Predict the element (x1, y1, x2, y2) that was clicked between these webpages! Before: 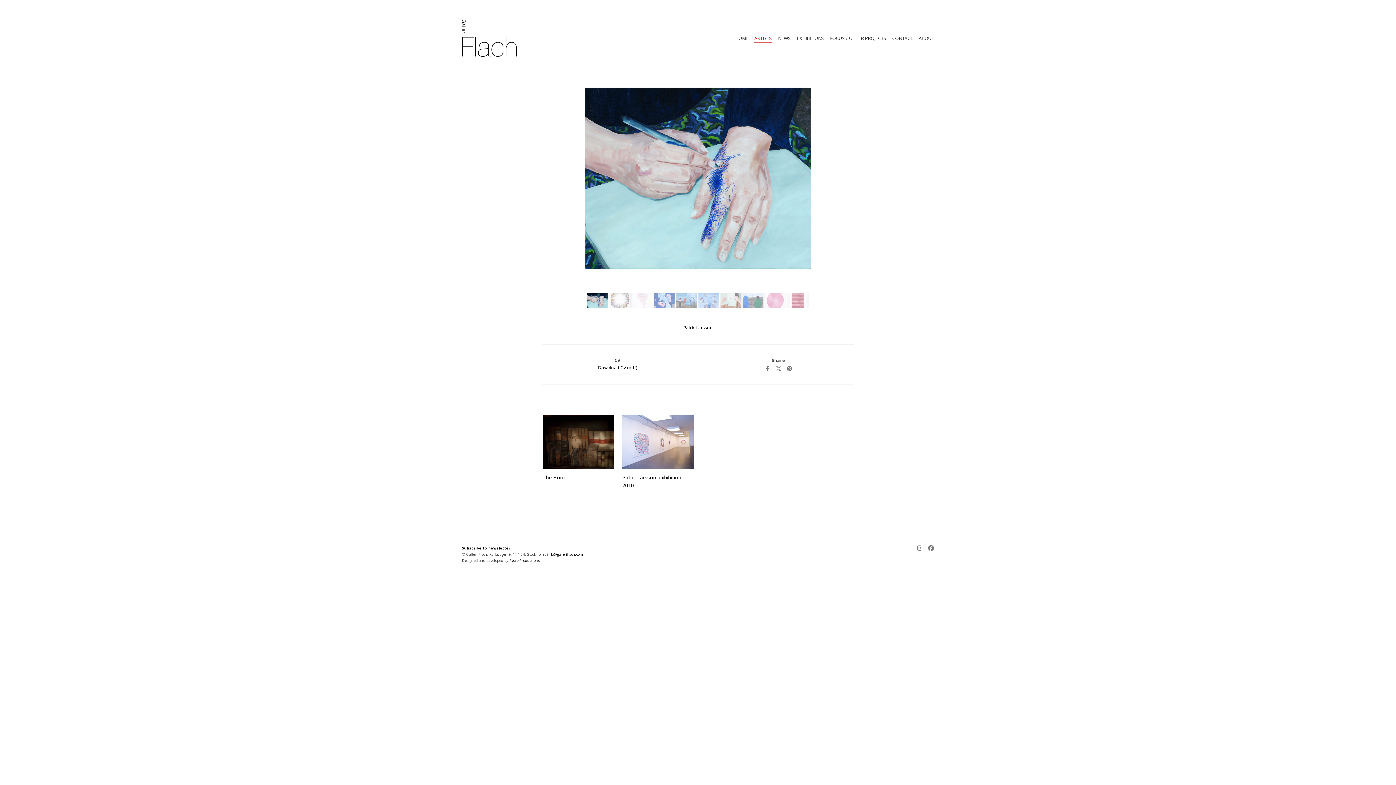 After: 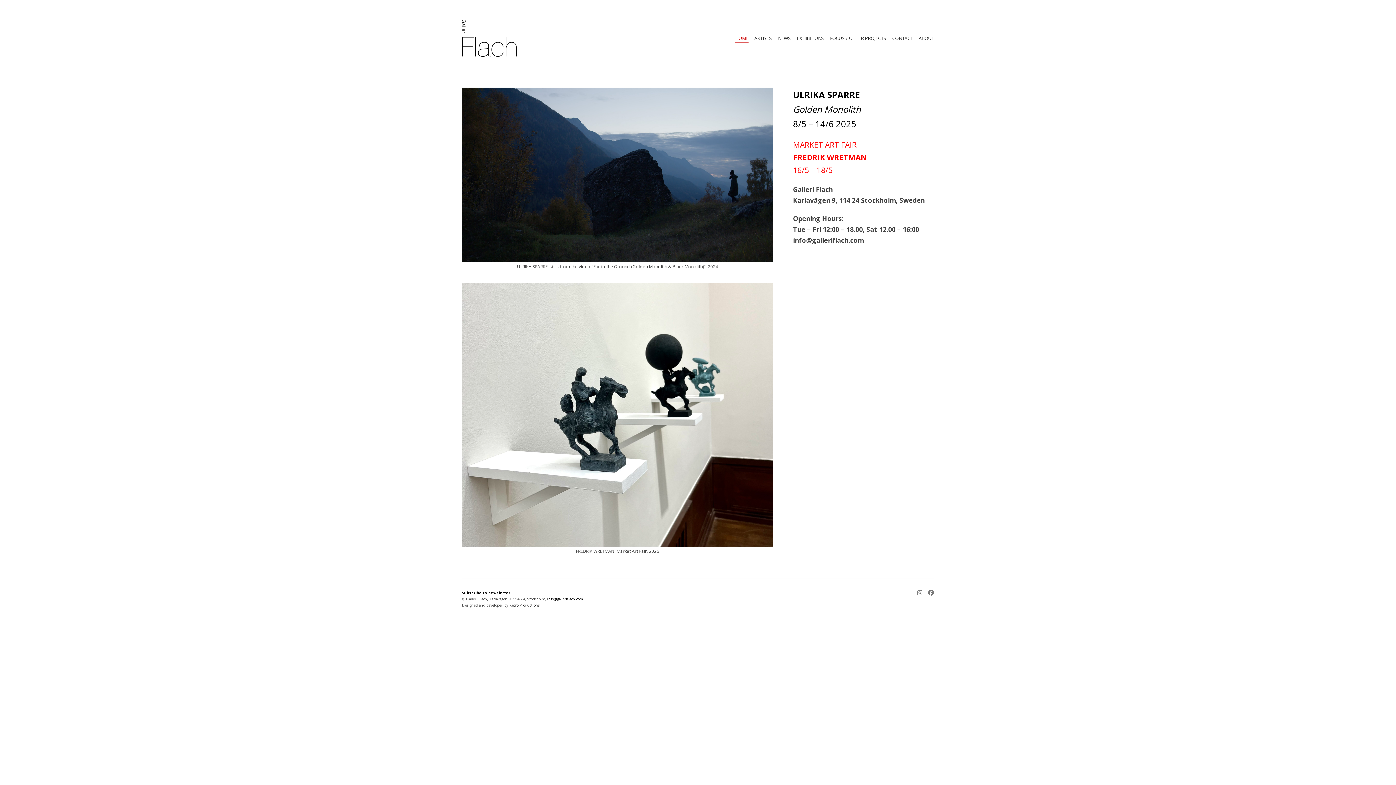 Action: label: HOME bbox: (735, 34, 748, 41)